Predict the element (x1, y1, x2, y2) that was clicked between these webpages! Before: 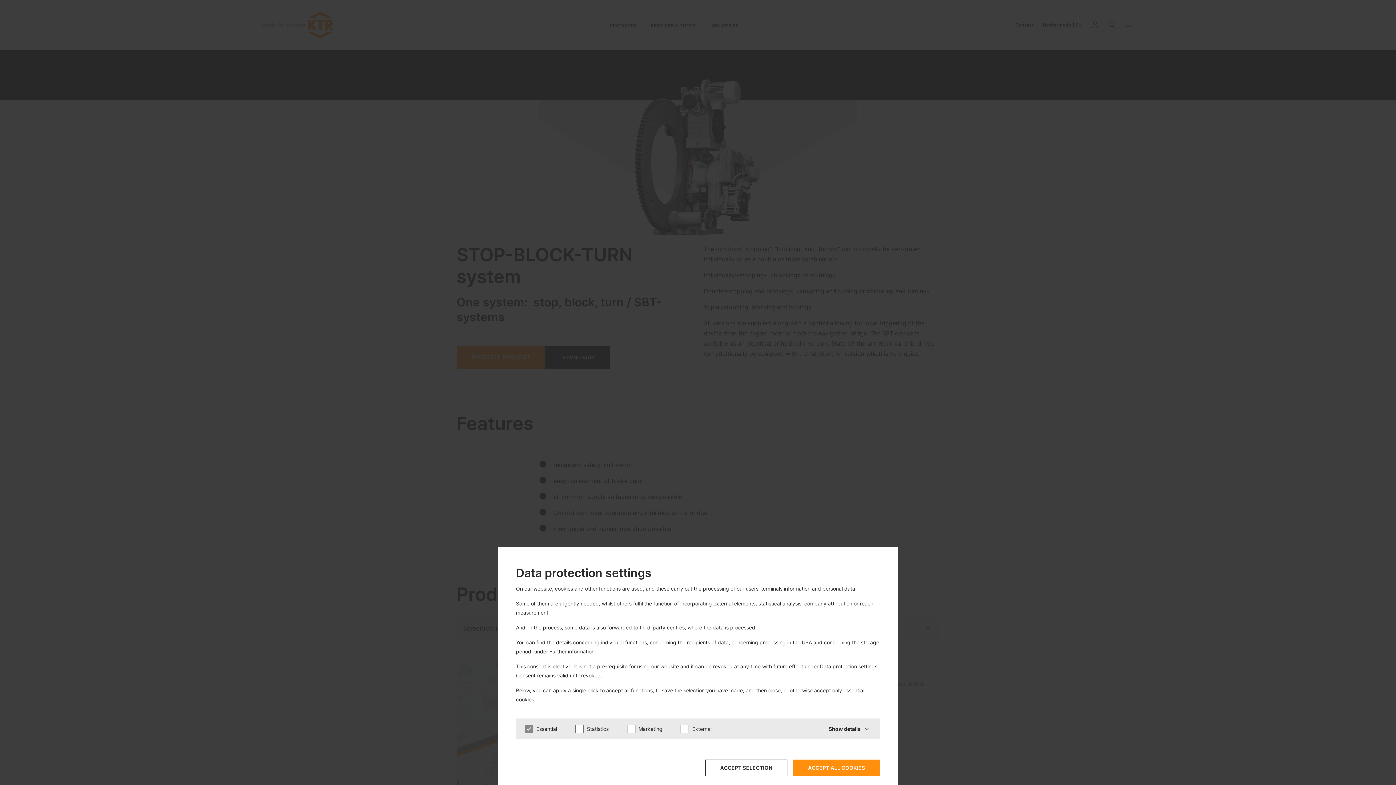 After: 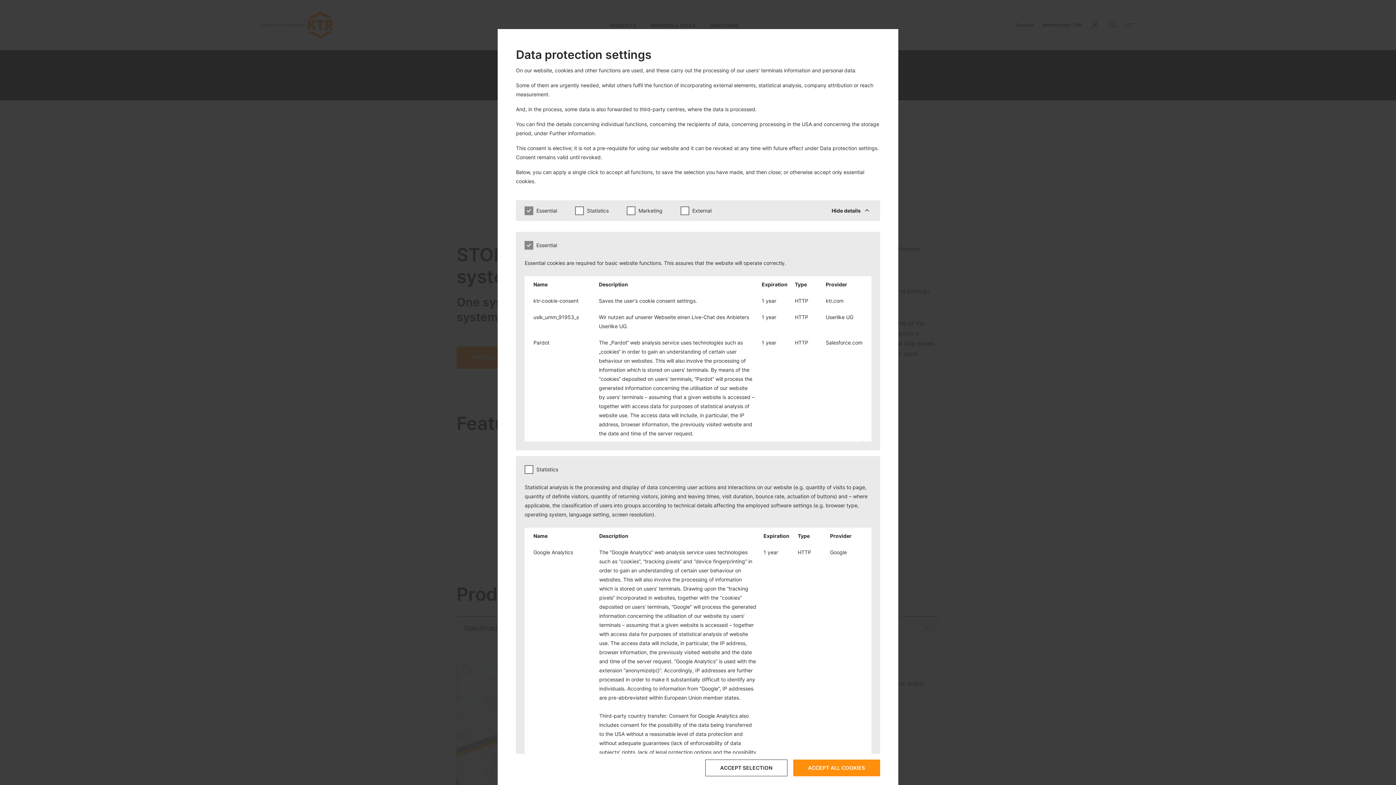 Action: label: Show details bbox: (828, 724, 871, 733)